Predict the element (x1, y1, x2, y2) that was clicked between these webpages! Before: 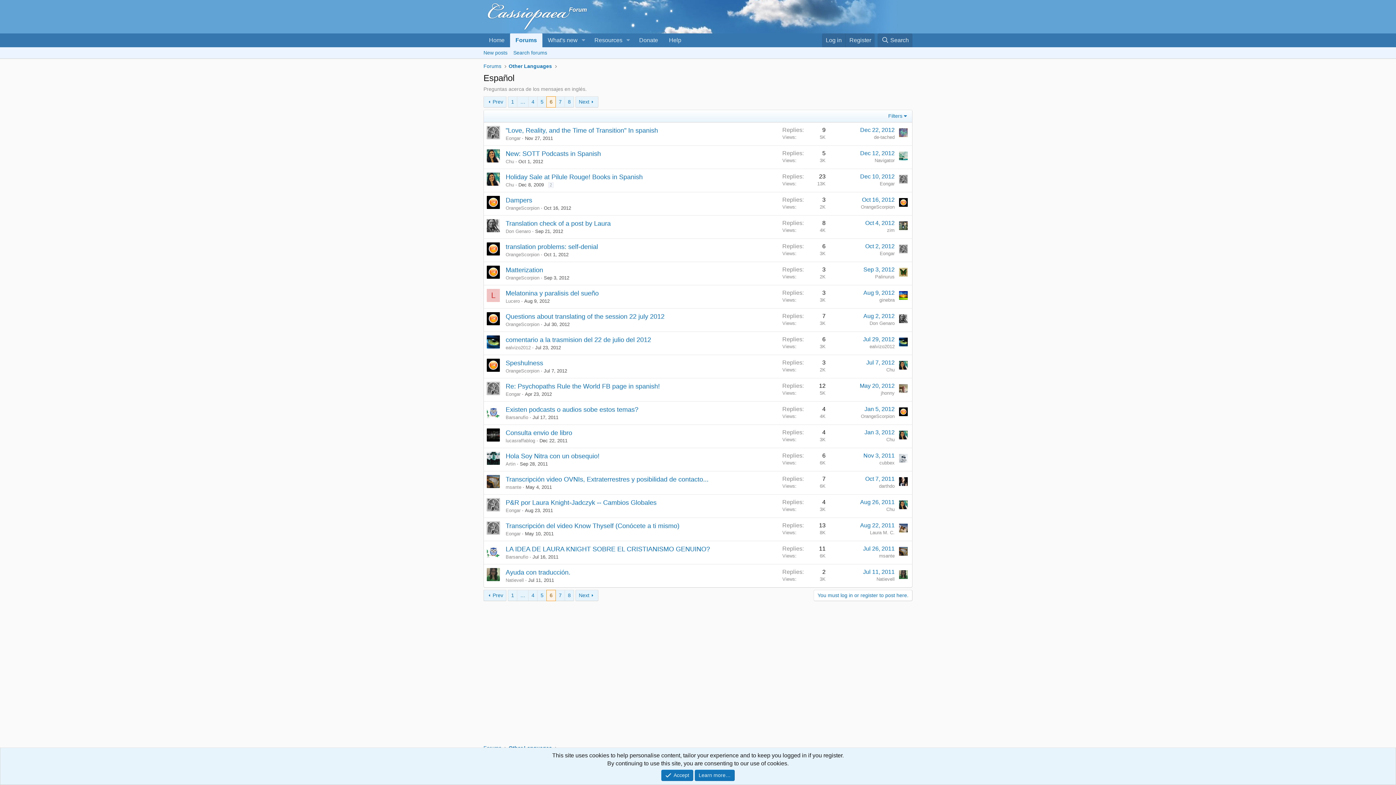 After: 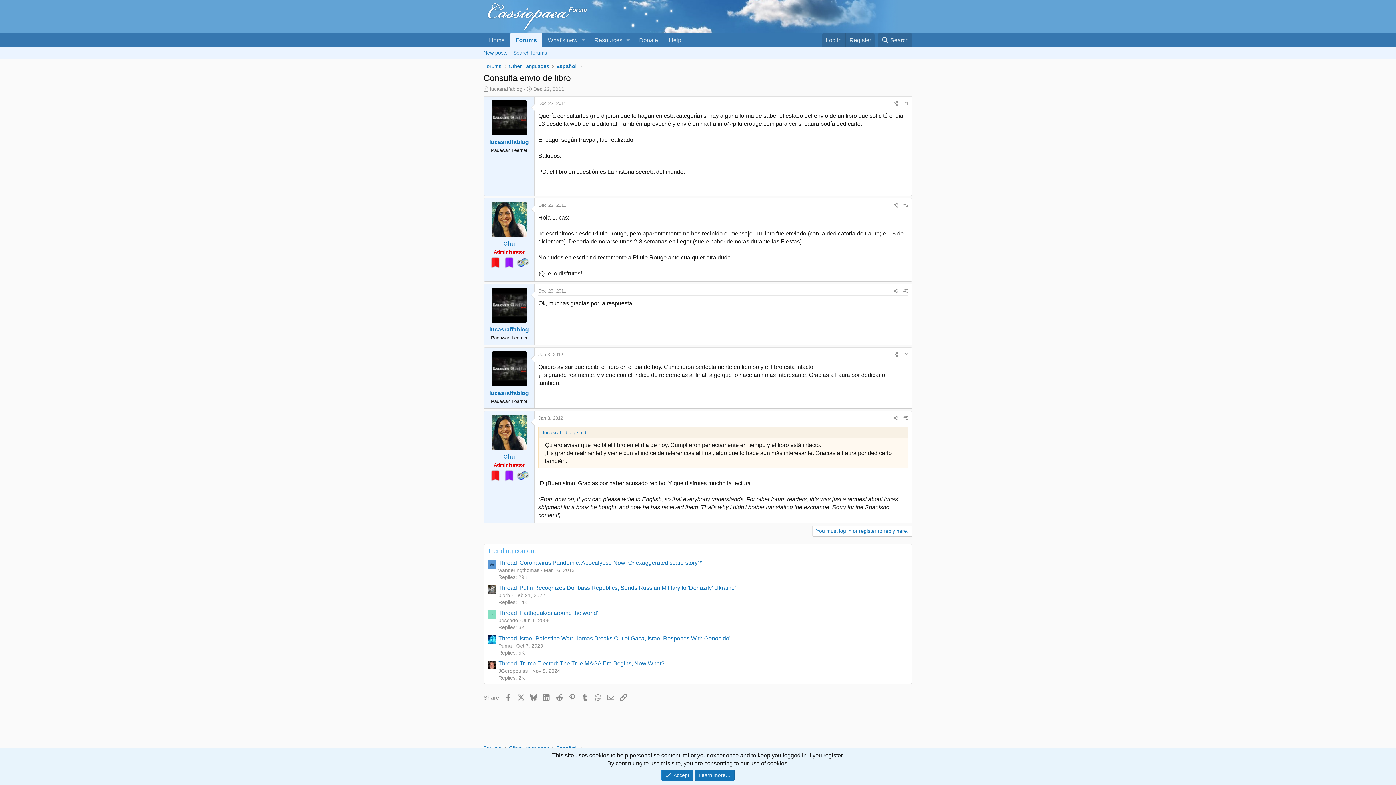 Action: bbox: (505, 429, 572, 436) label: Consulta envio de libro